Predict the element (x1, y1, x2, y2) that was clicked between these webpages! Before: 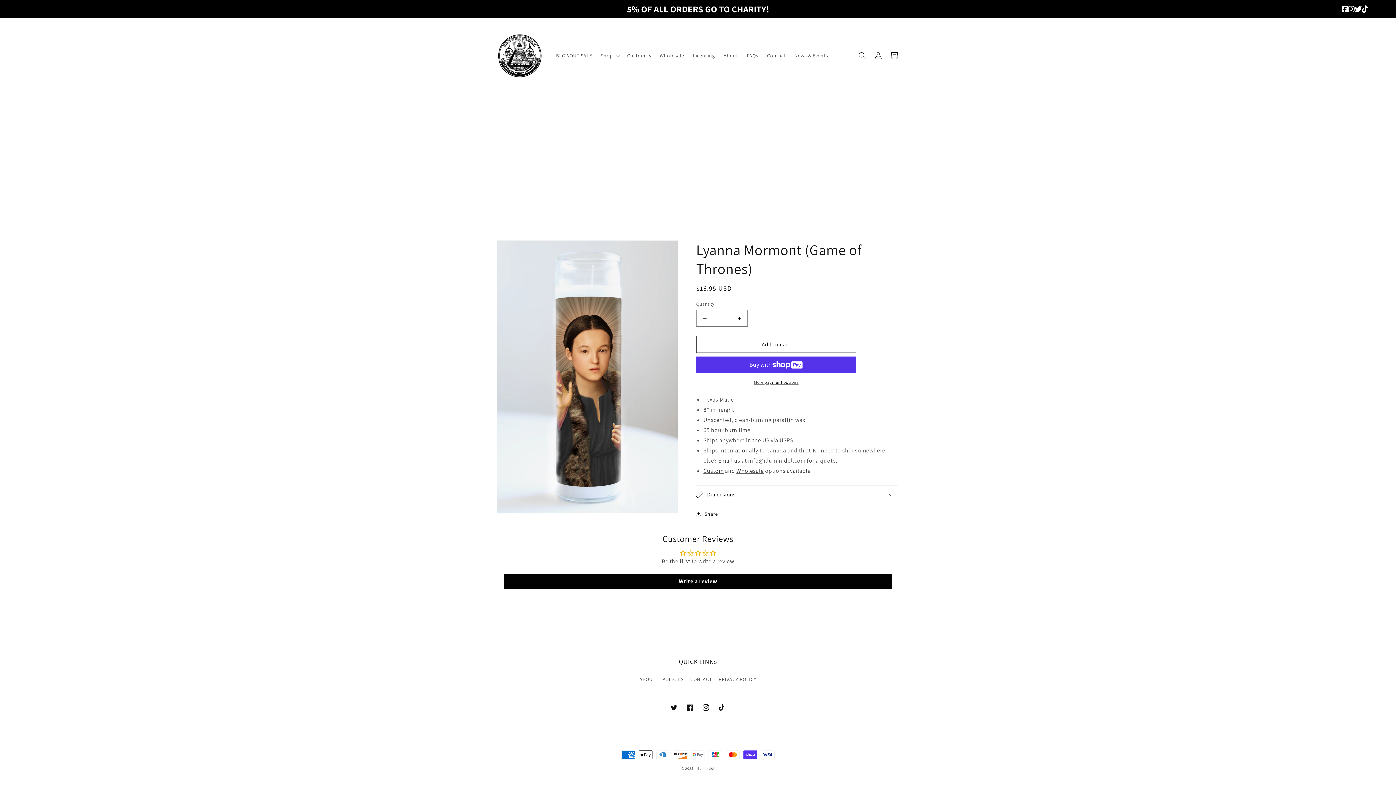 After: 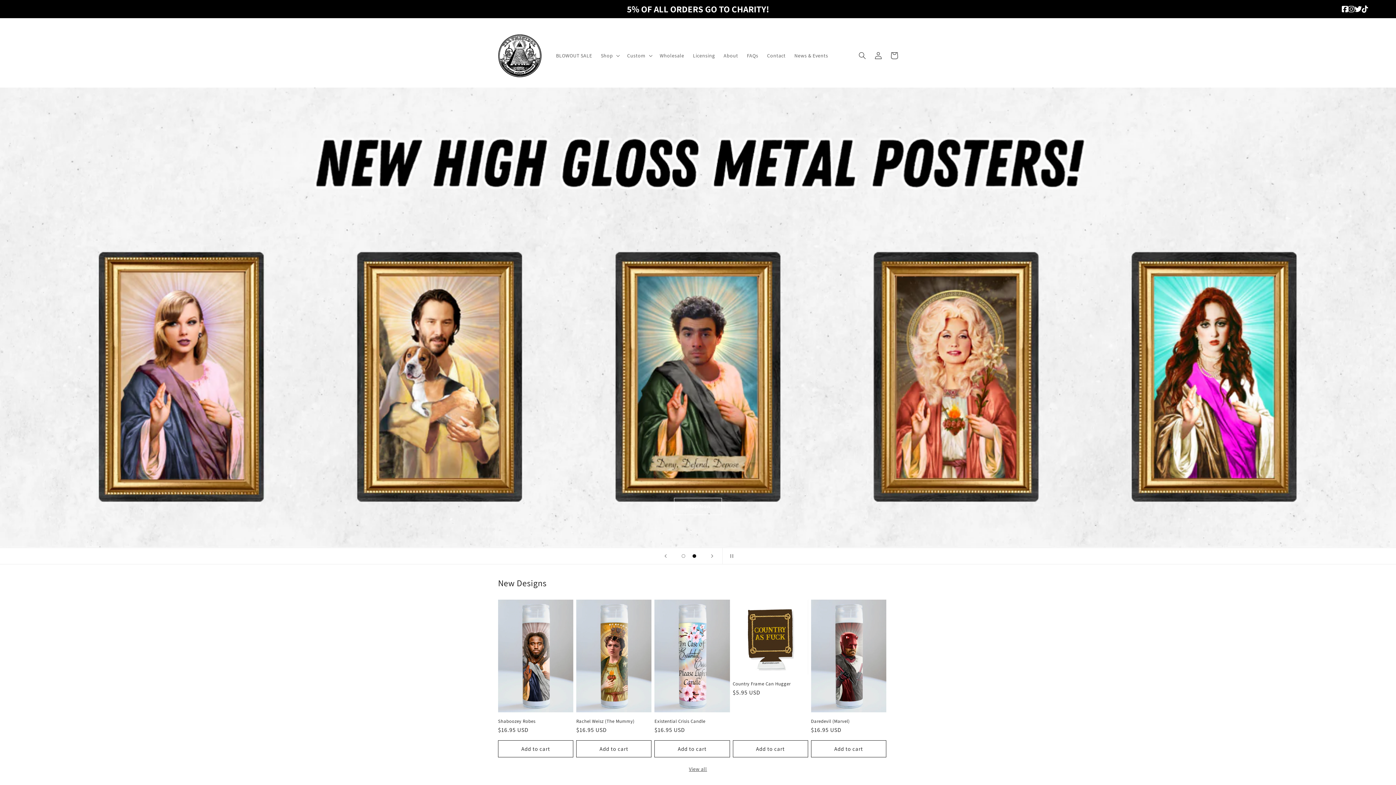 Action: bbox: (495, 31, 544, 80)